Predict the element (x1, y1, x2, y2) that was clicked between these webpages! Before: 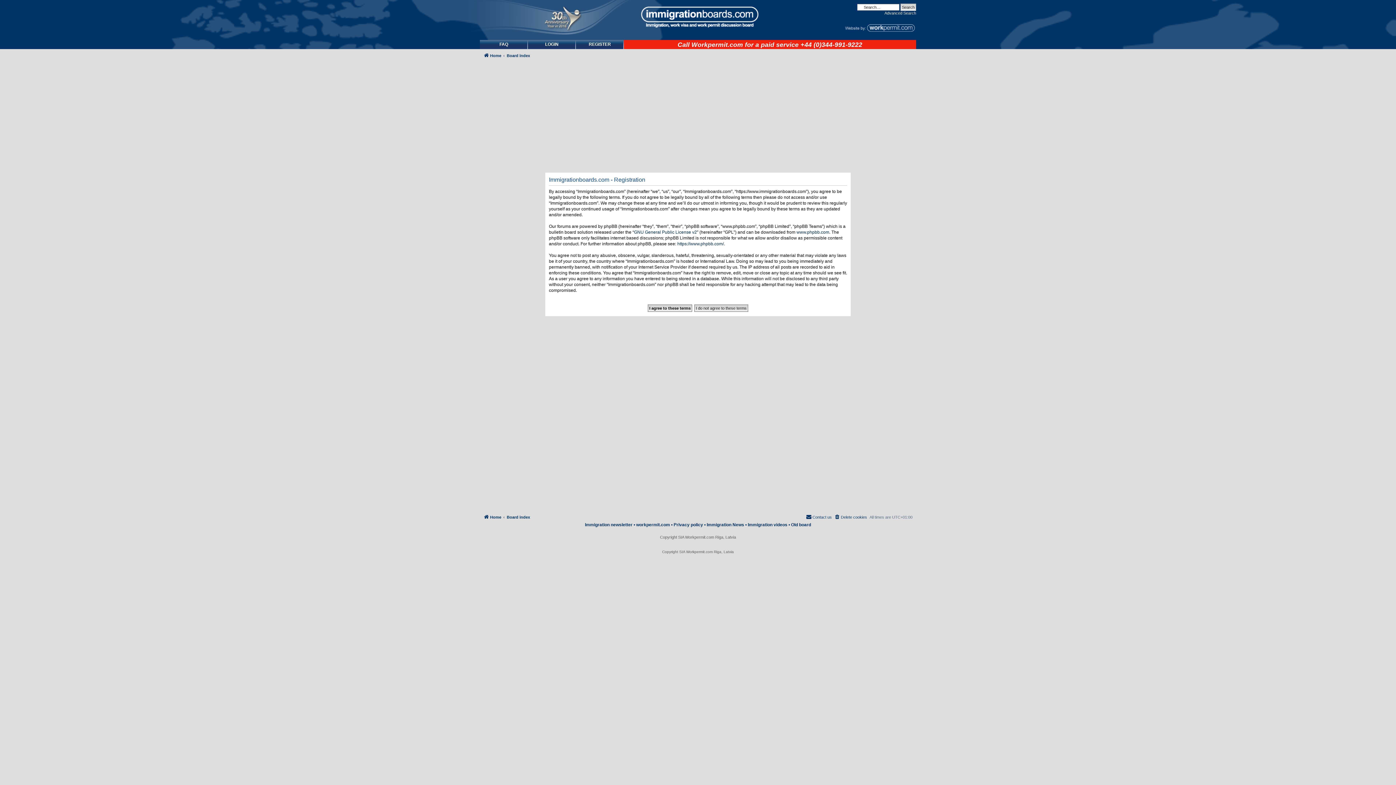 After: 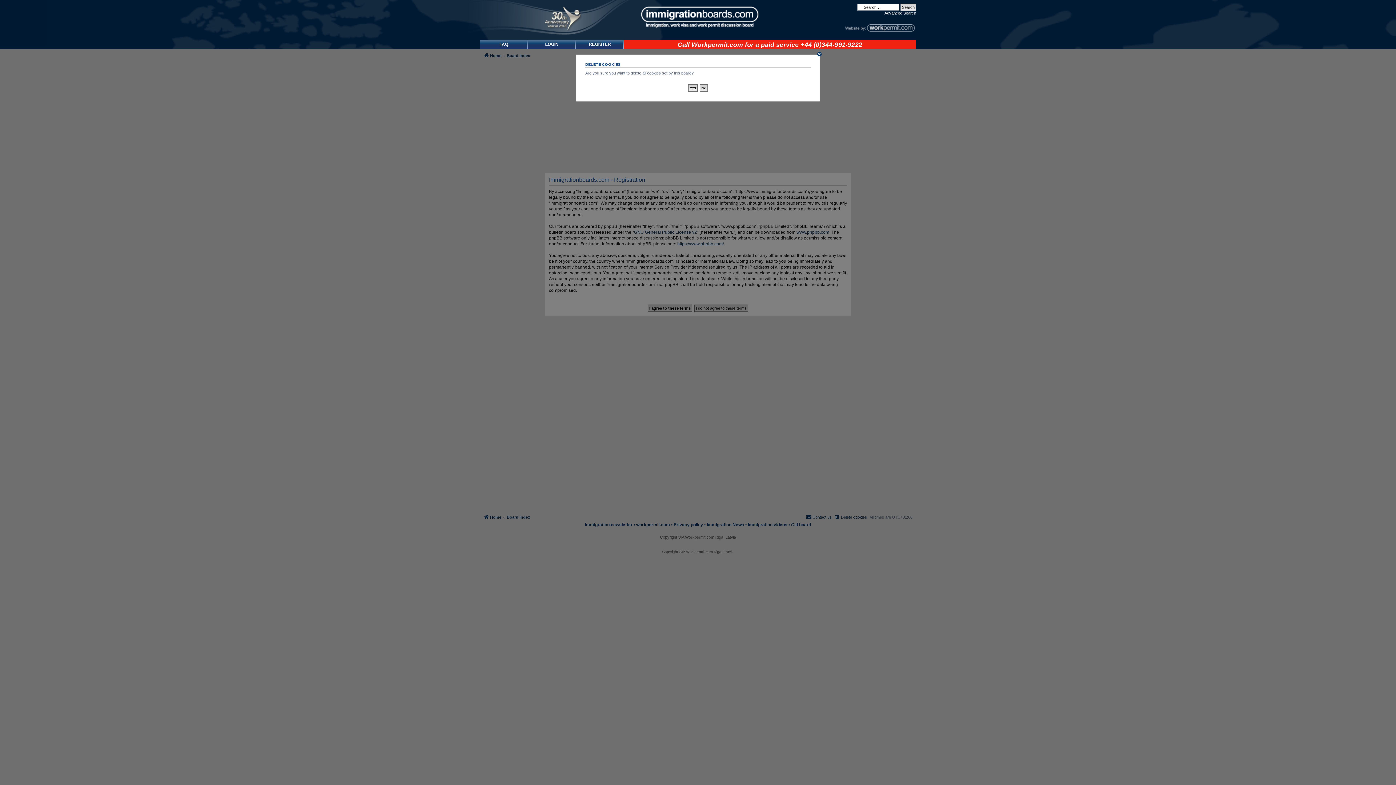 Action: bbox: (834, 513, 867, 521) label: Delete cookies